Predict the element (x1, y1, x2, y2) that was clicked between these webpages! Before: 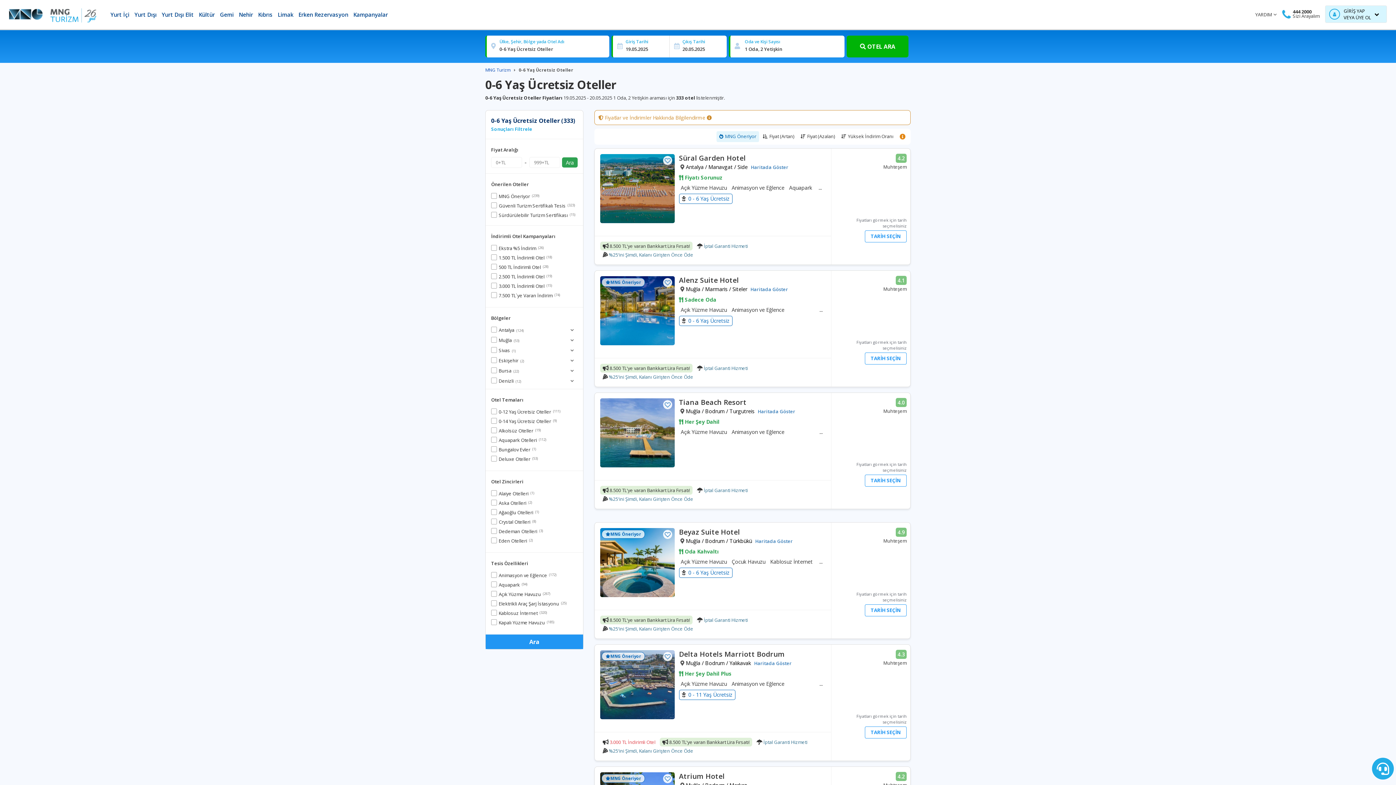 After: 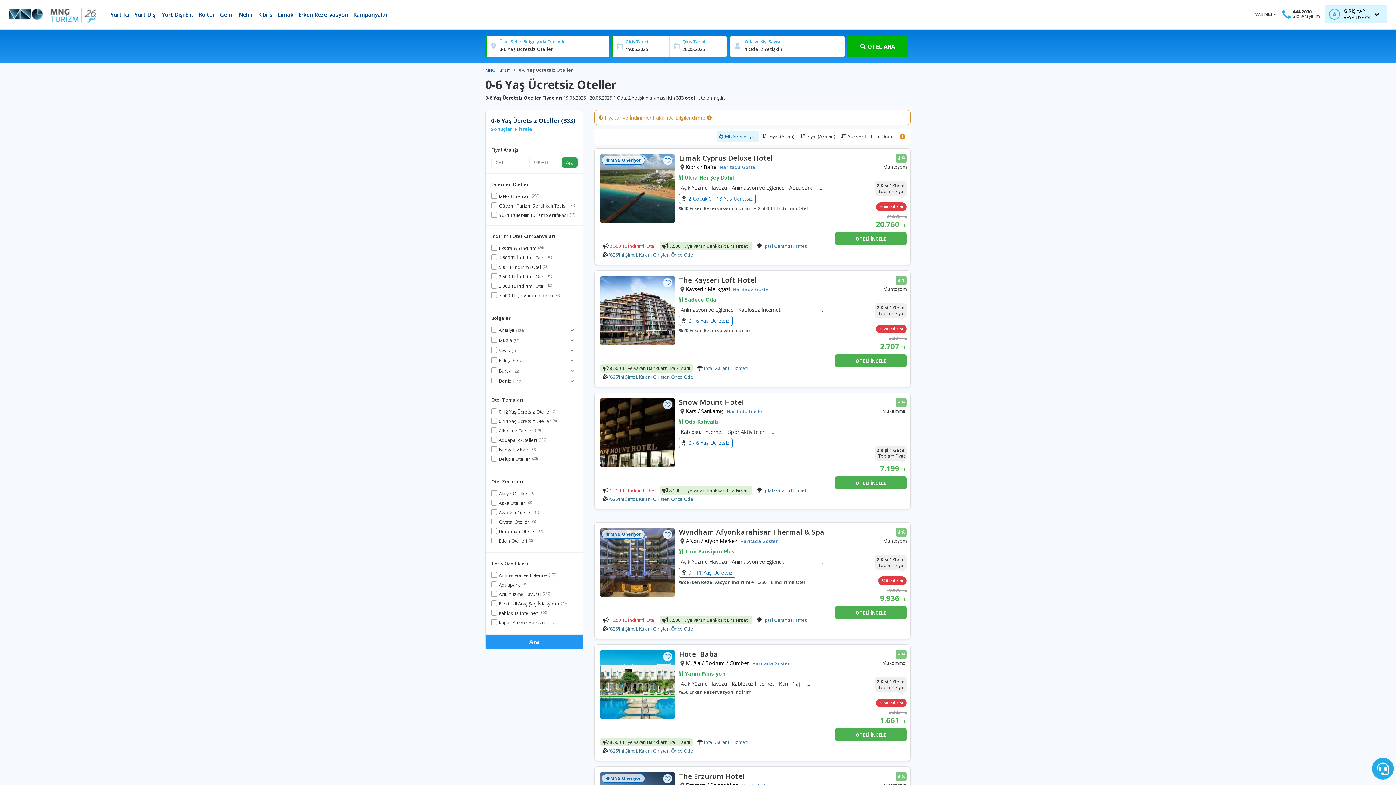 Action: label:  OTEL ARA bbox: (847, 35, 908, 57)